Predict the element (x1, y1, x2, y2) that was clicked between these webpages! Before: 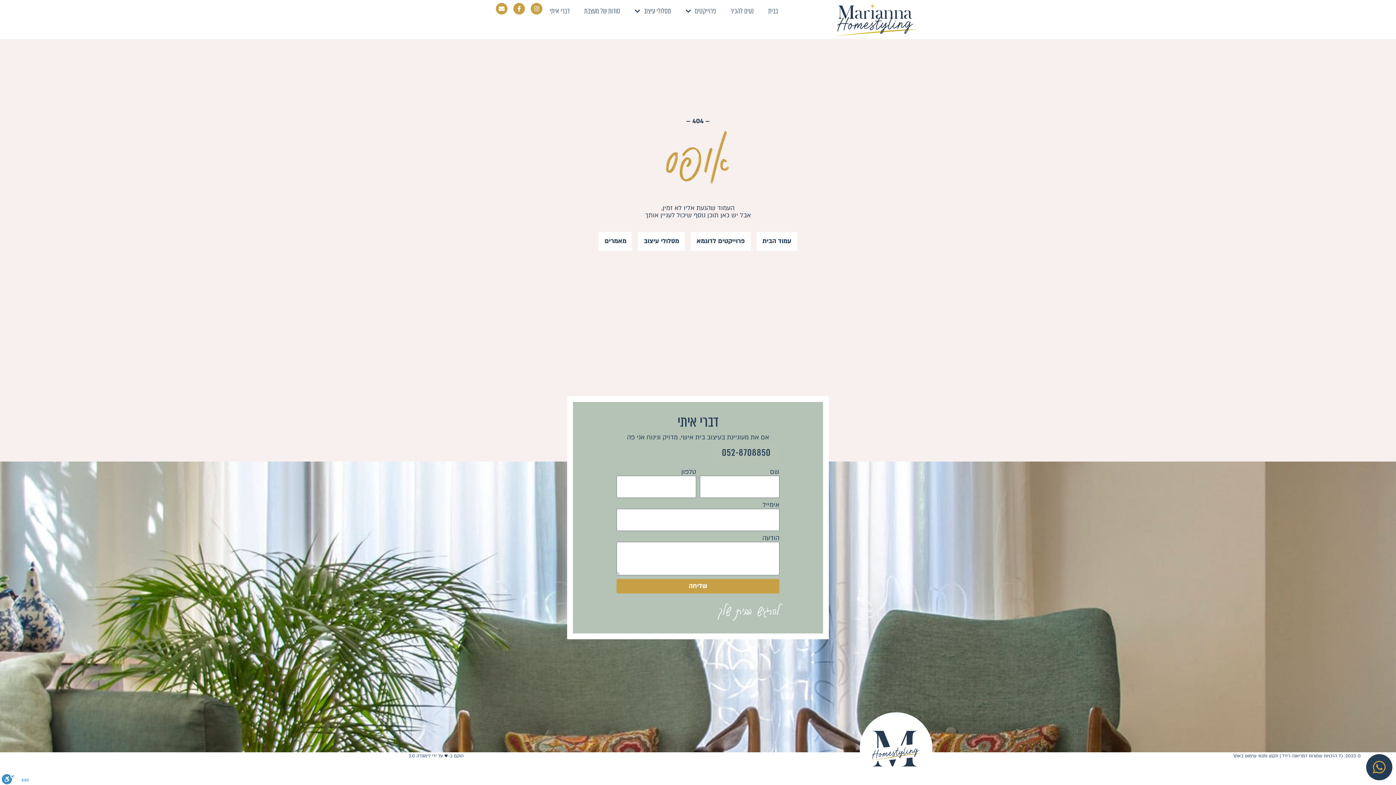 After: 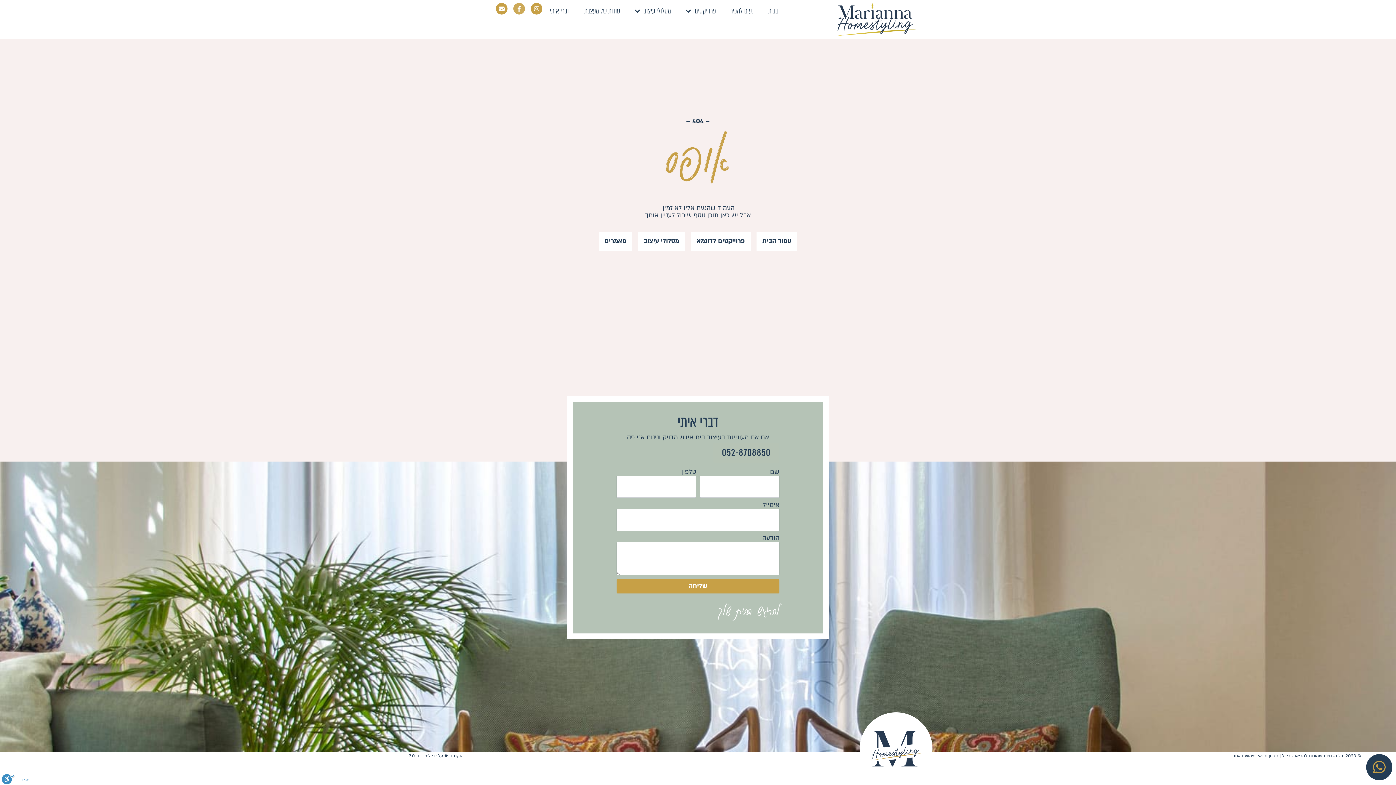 Action: bbox: (513, 2, 525, 14)